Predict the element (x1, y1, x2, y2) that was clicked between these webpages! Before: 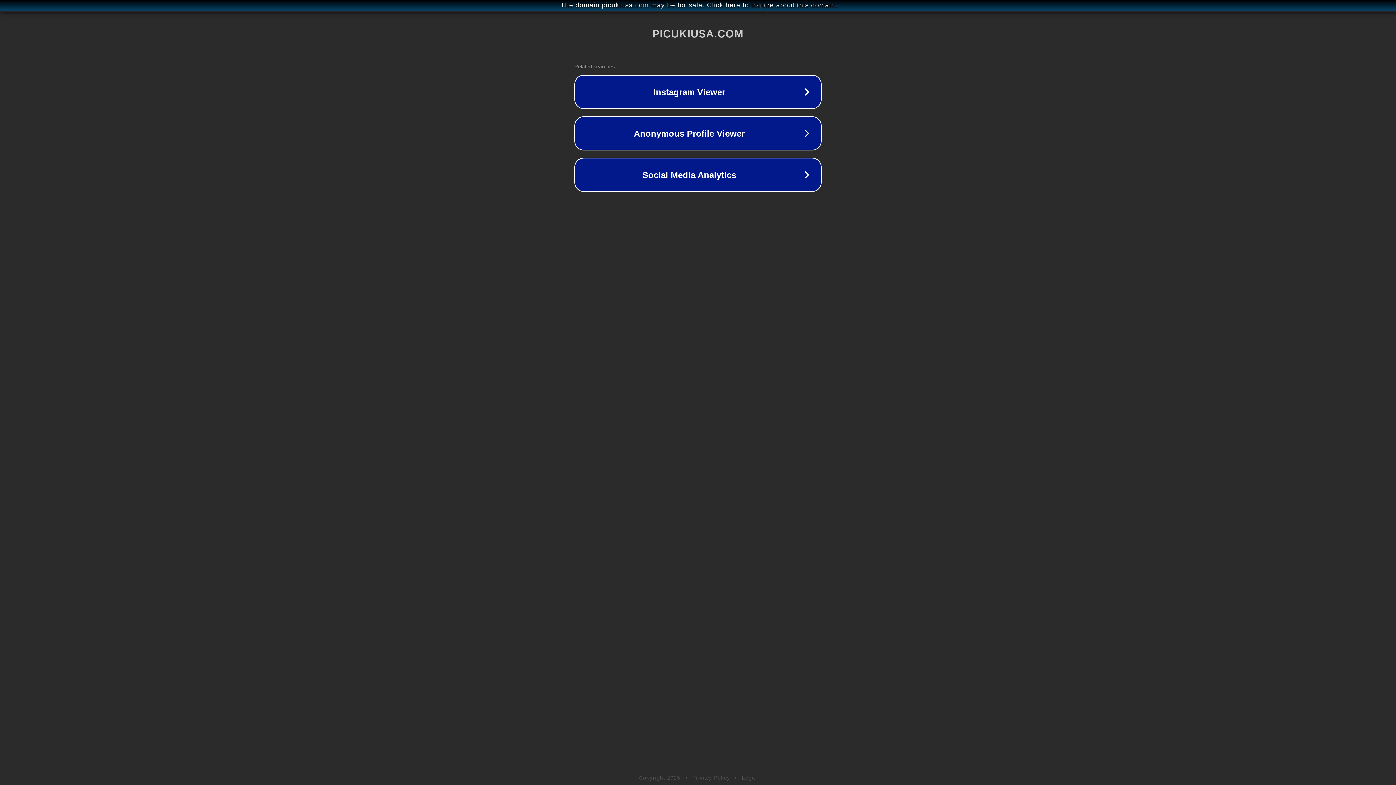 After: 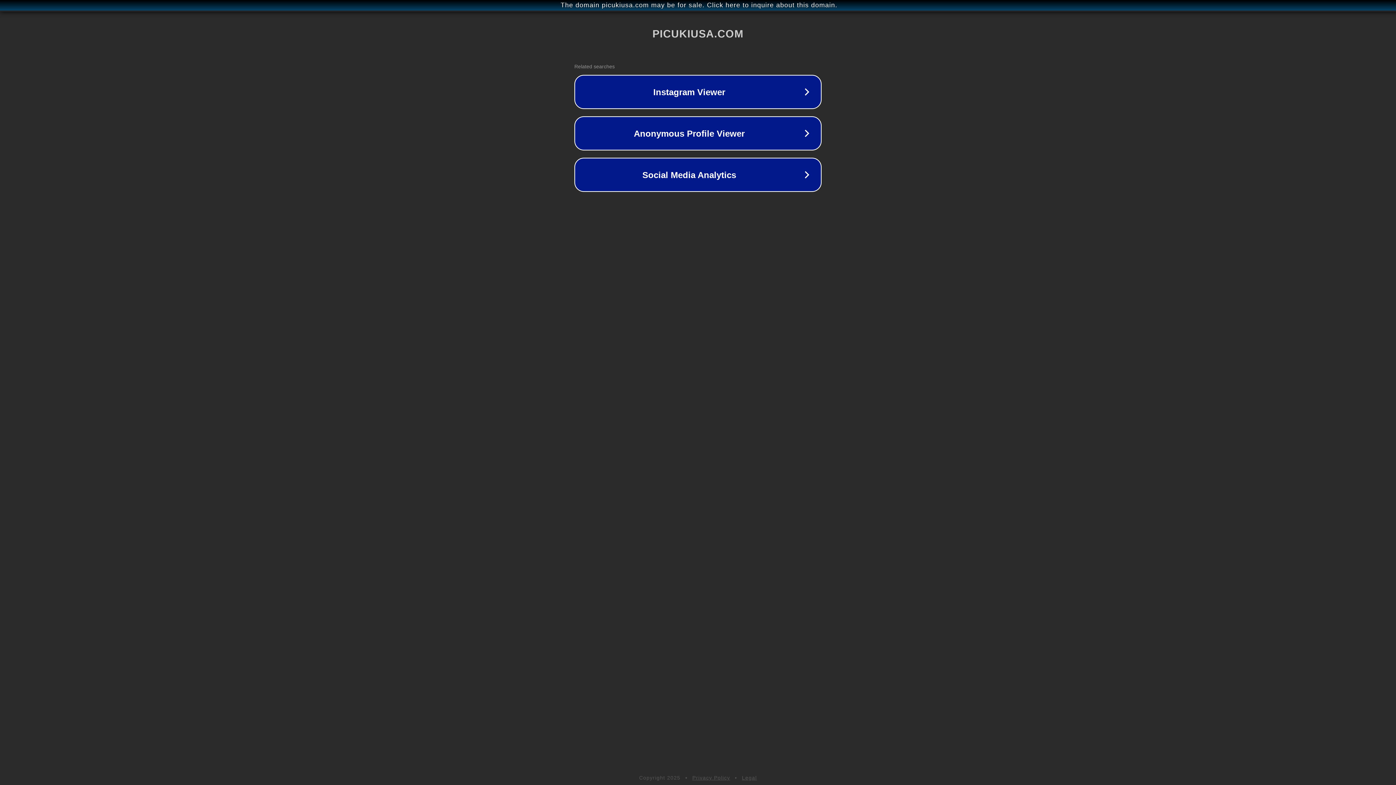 Action: bbox: (742, 775, 757, 781) label: Legal